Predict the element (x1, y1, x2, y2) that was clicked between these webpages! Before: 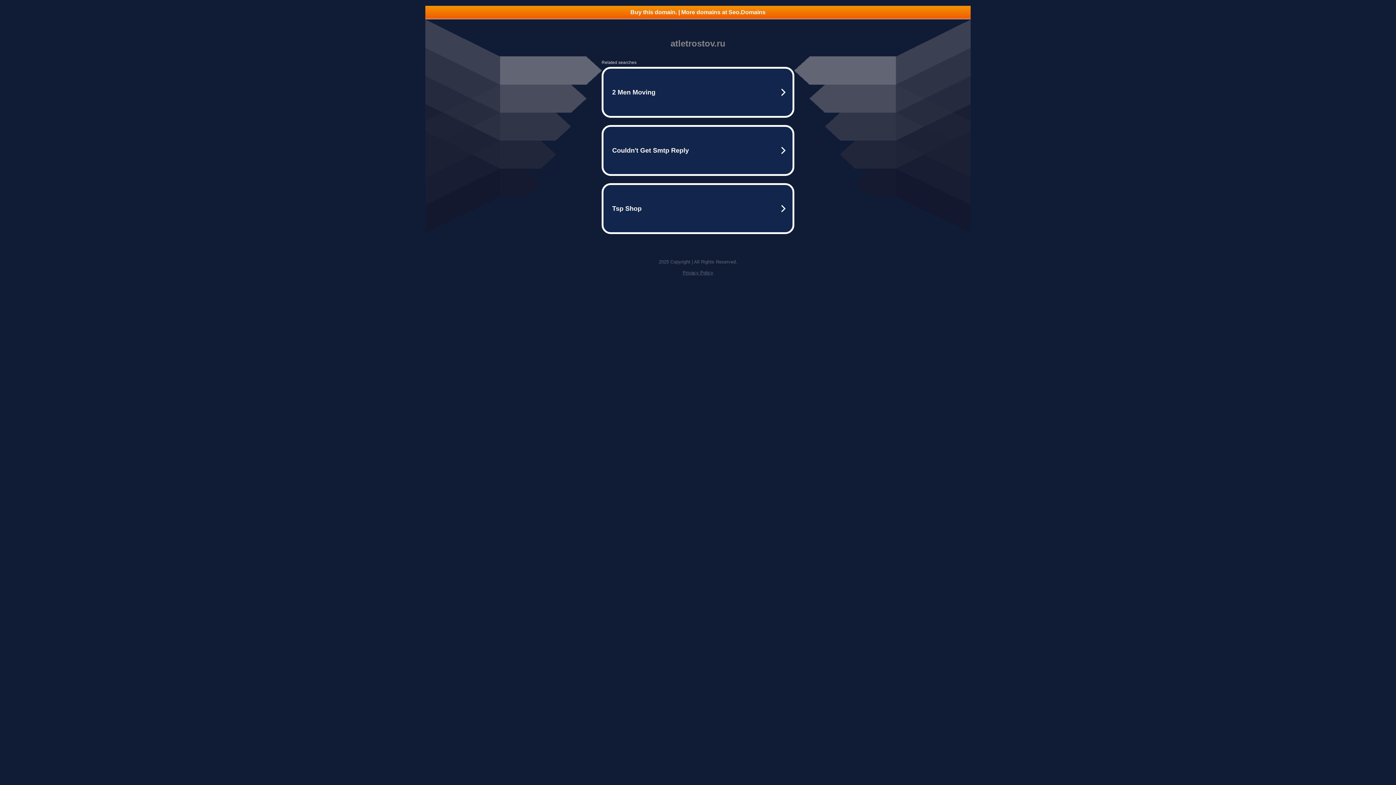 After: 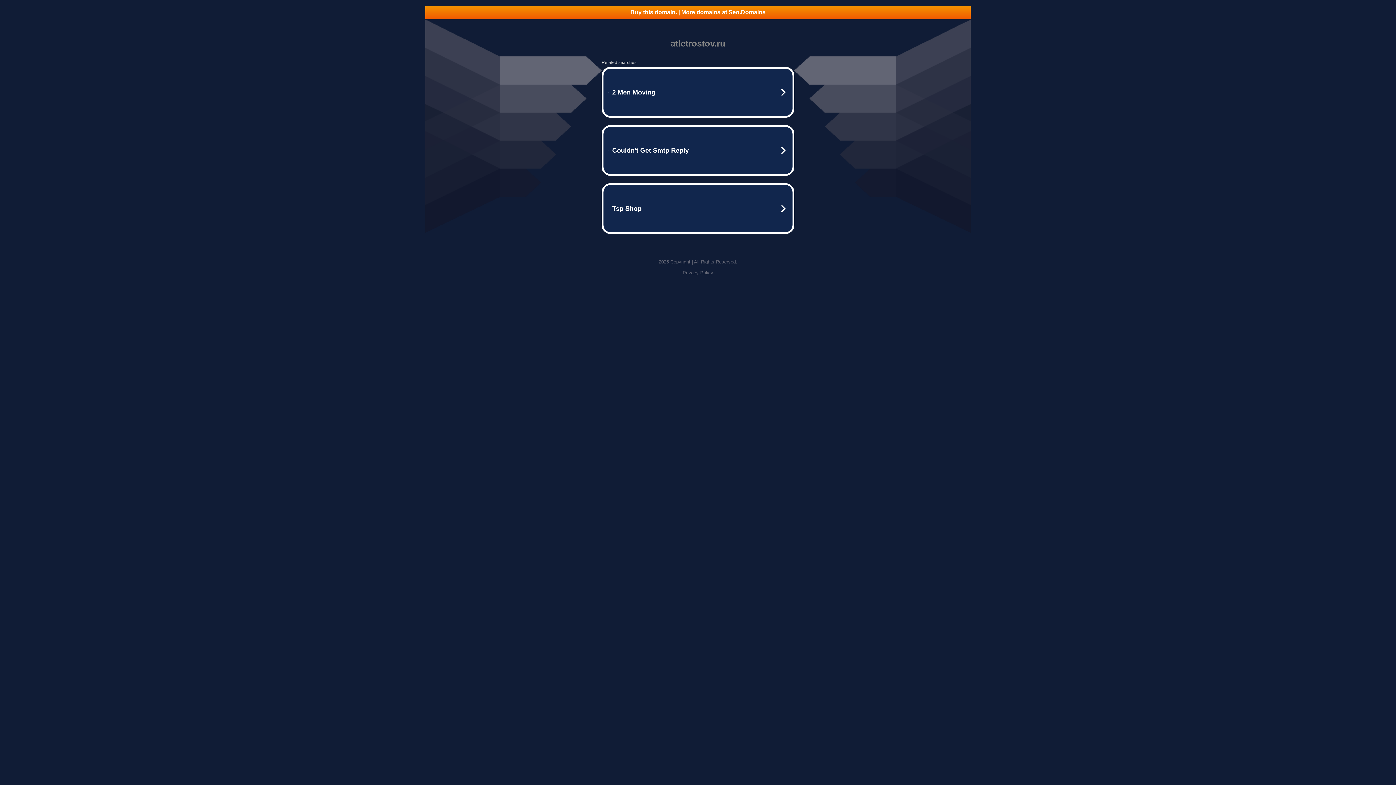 Action: bbox: (682, 270, 713, 275) label: Privacy Policy